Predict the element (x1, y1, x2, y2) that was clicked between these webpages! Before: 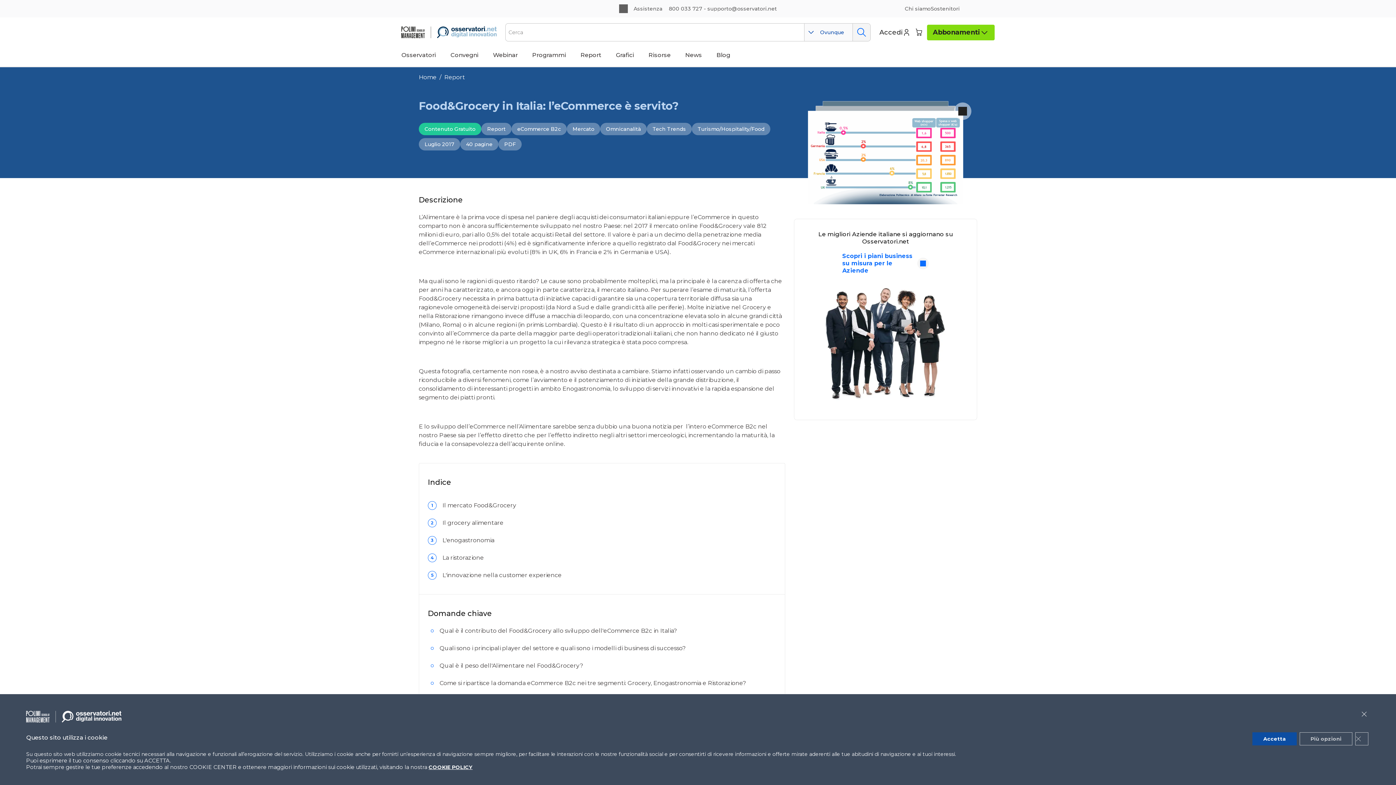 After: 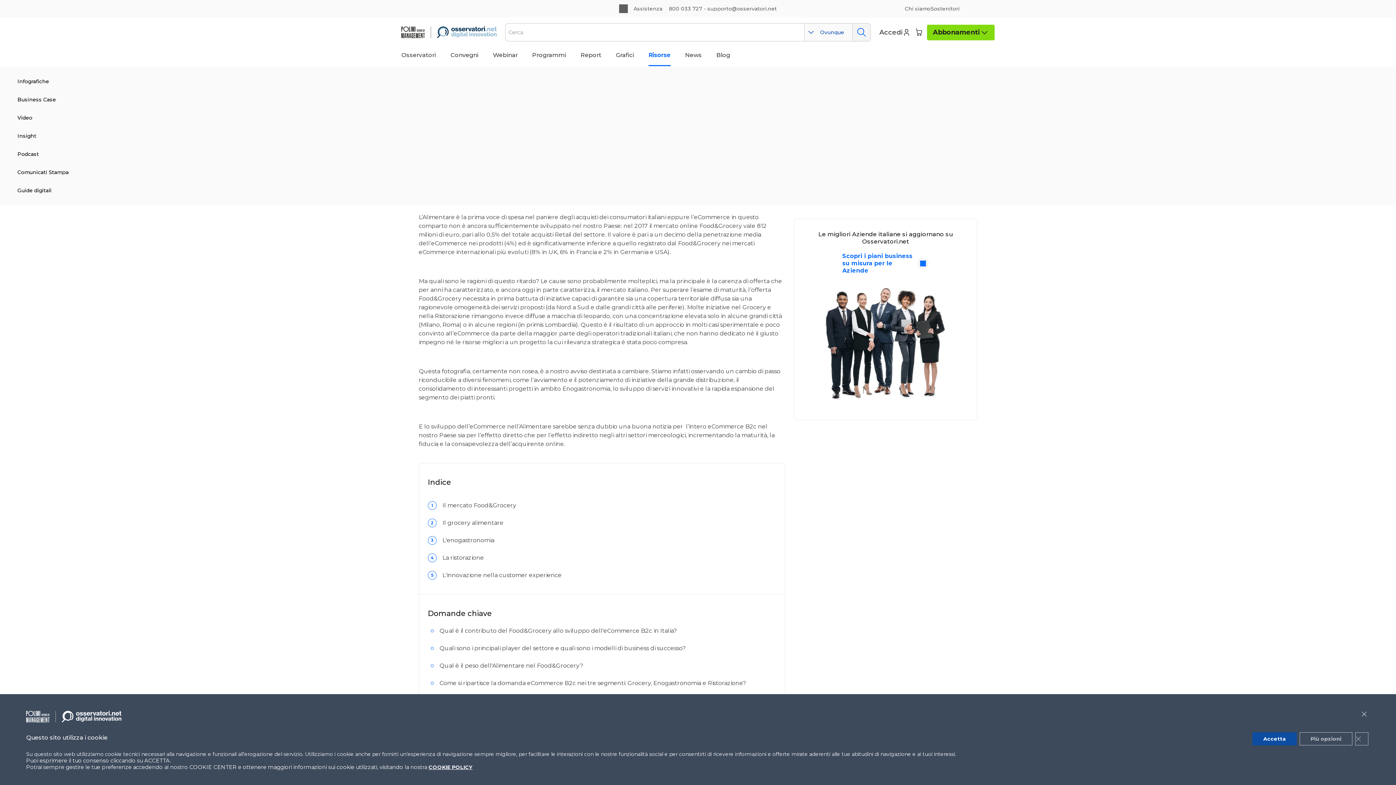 Action: bbox: (648, 51, 670, 58) label: Risorse